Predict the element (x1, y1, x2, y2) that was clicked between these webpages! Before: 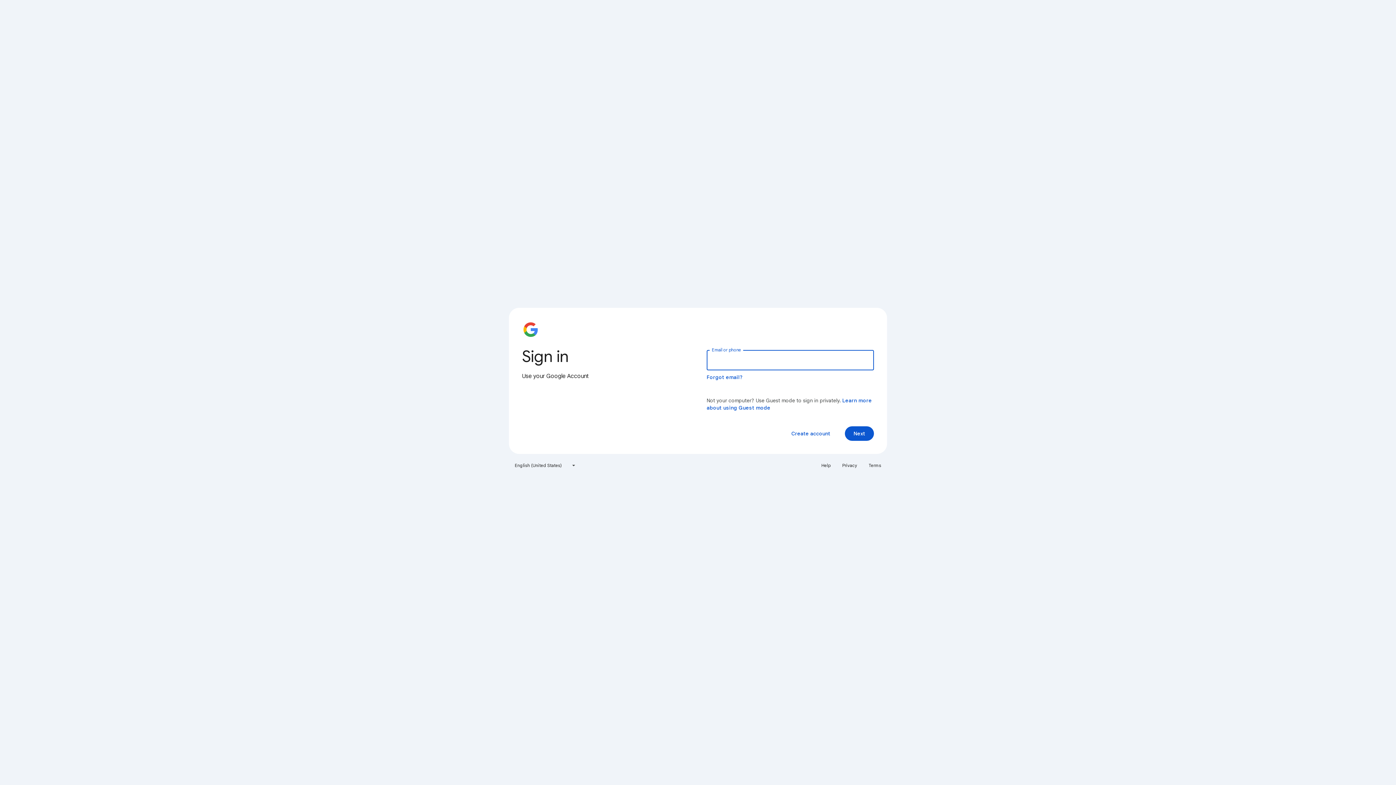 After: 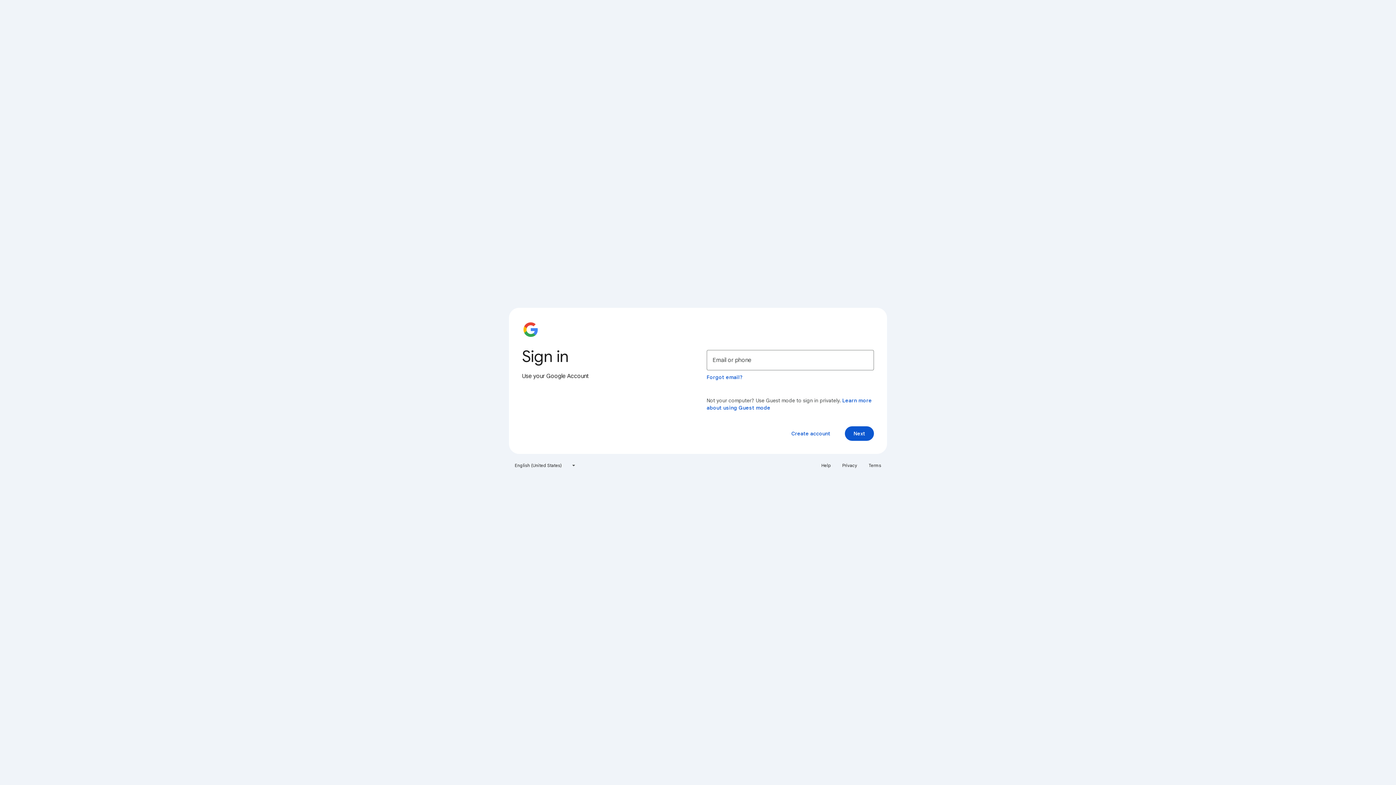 Action: bbox: (838, 460, 861, 471) label: Privacy